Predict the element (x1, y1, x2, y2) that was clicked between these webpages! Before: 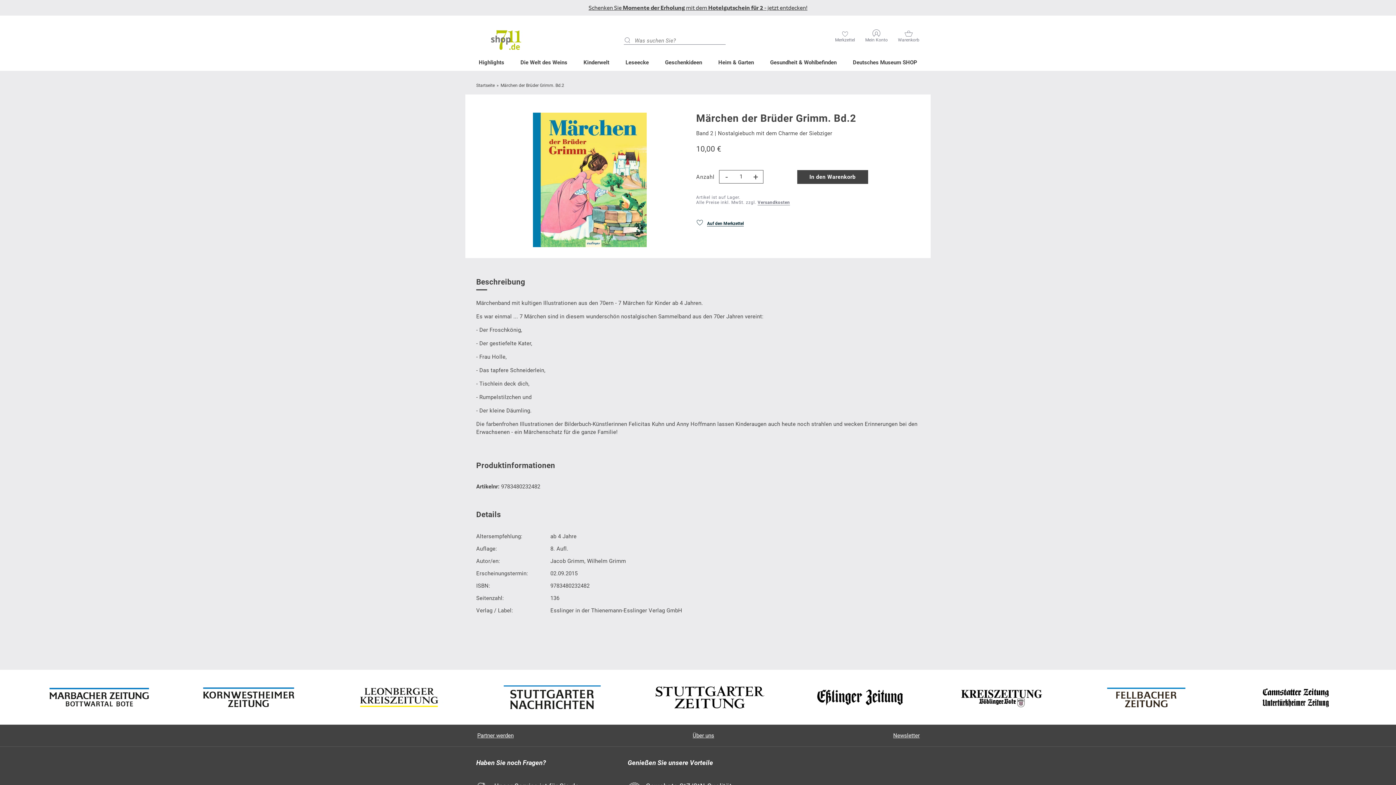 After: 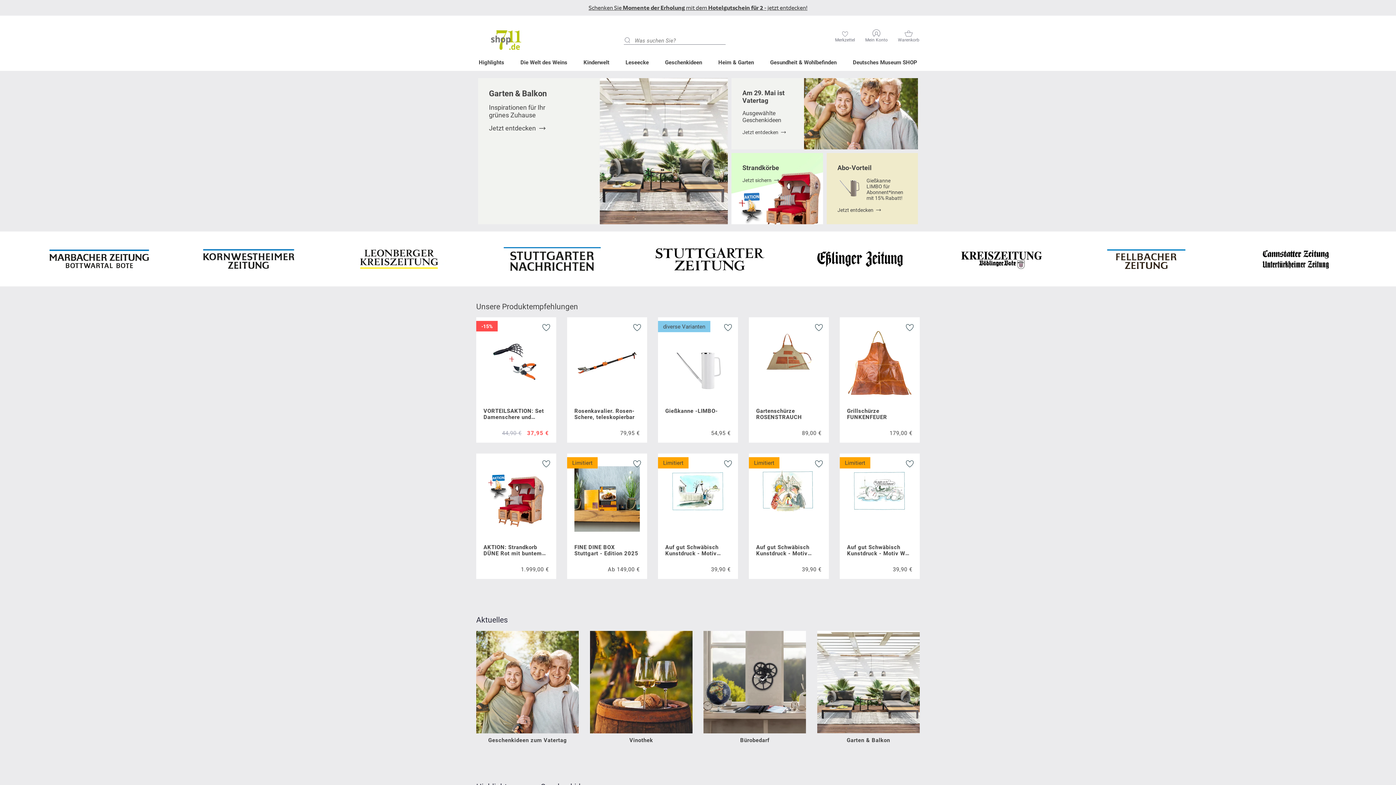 Action: bbox: (491, 30, 609, 49)